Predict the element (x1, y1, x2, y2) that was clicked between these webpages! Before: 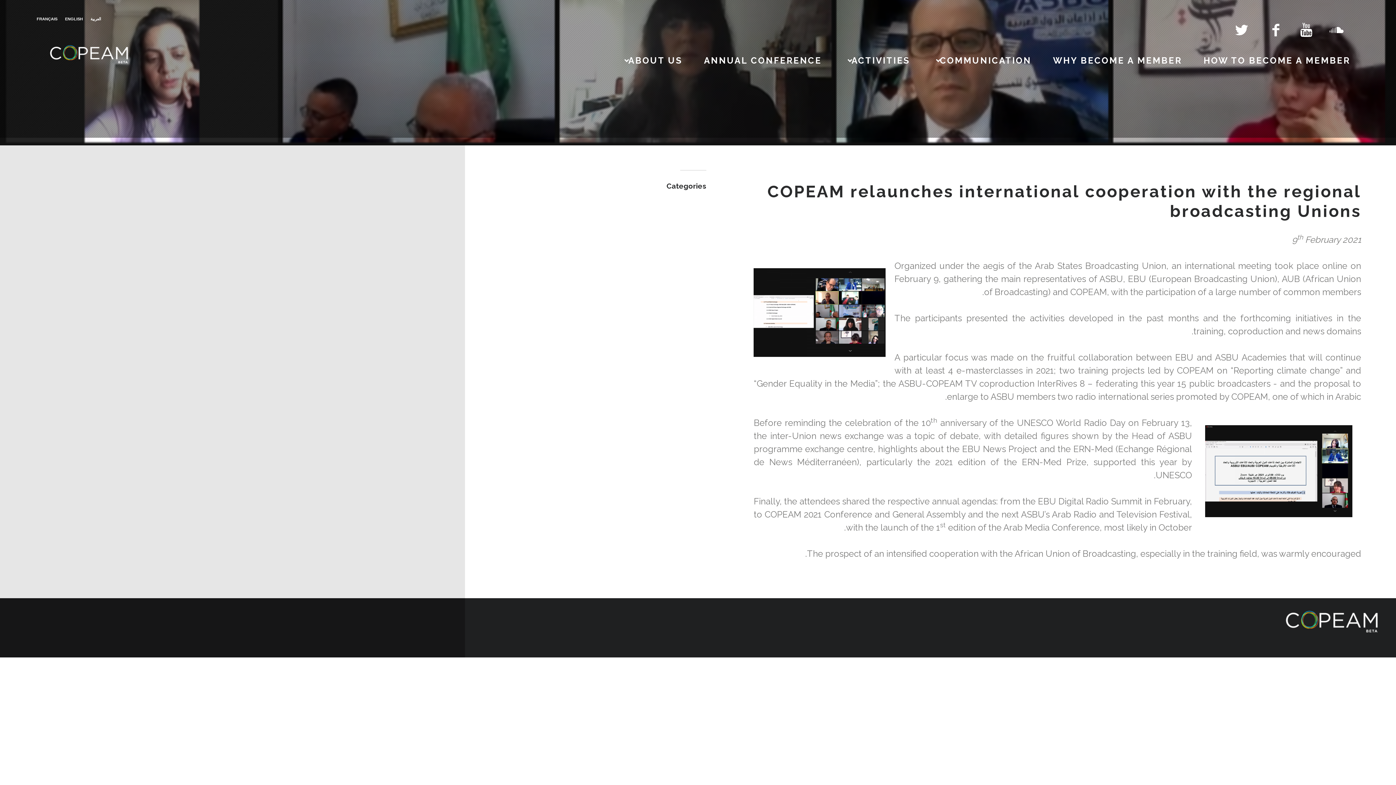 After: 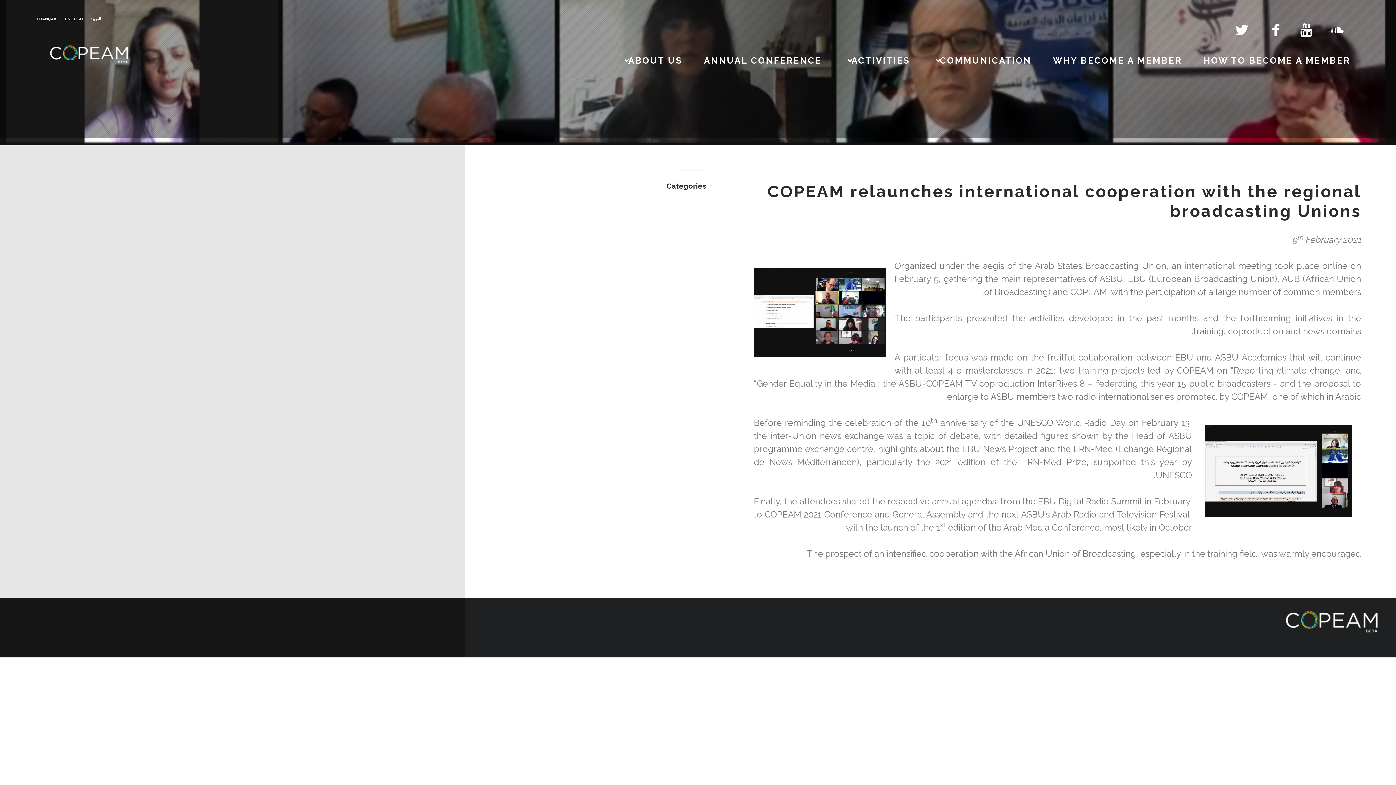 Action: label: العربية bbox: (88, 16, 101, 20)